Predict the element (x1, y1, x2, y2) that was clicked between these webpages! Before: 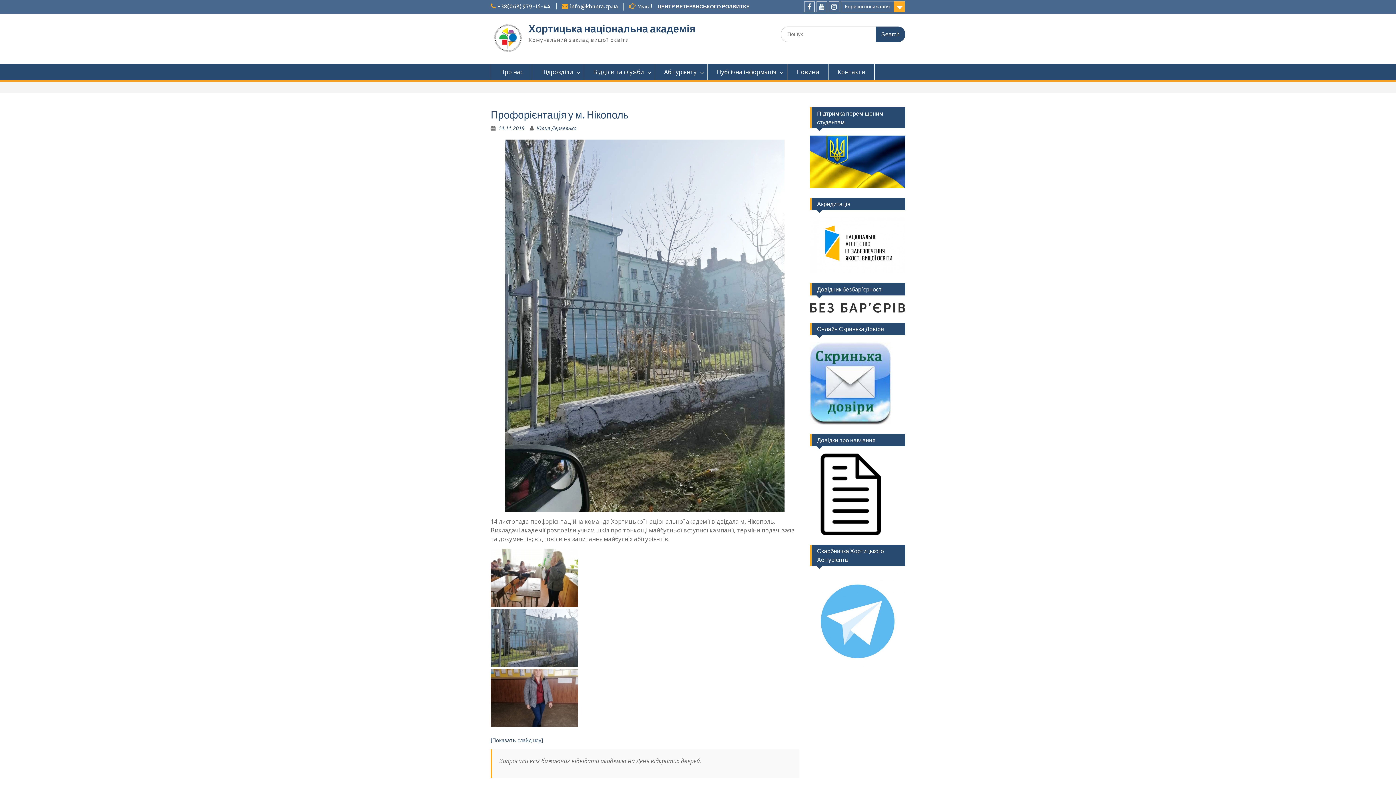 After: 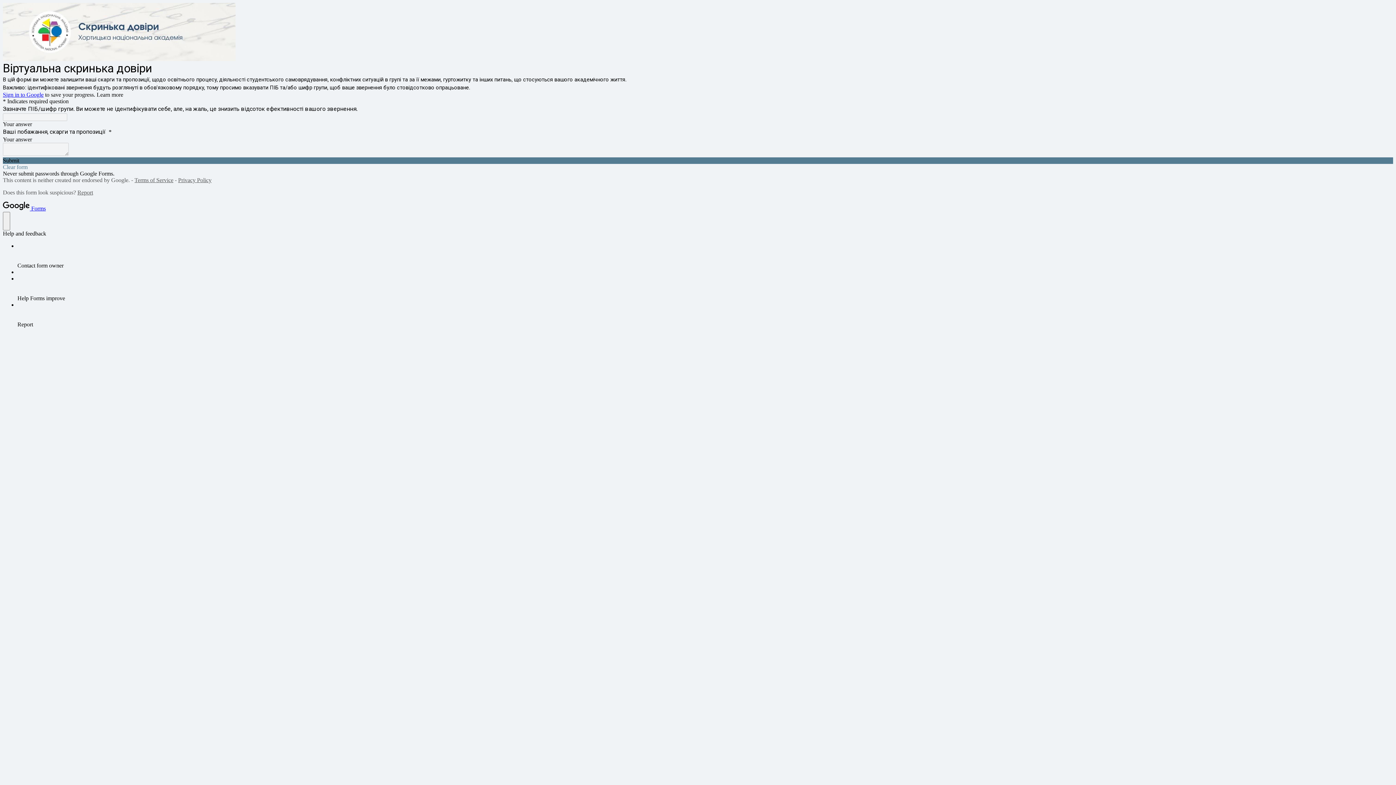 Action: bbox: (810, 419, 891, 426)